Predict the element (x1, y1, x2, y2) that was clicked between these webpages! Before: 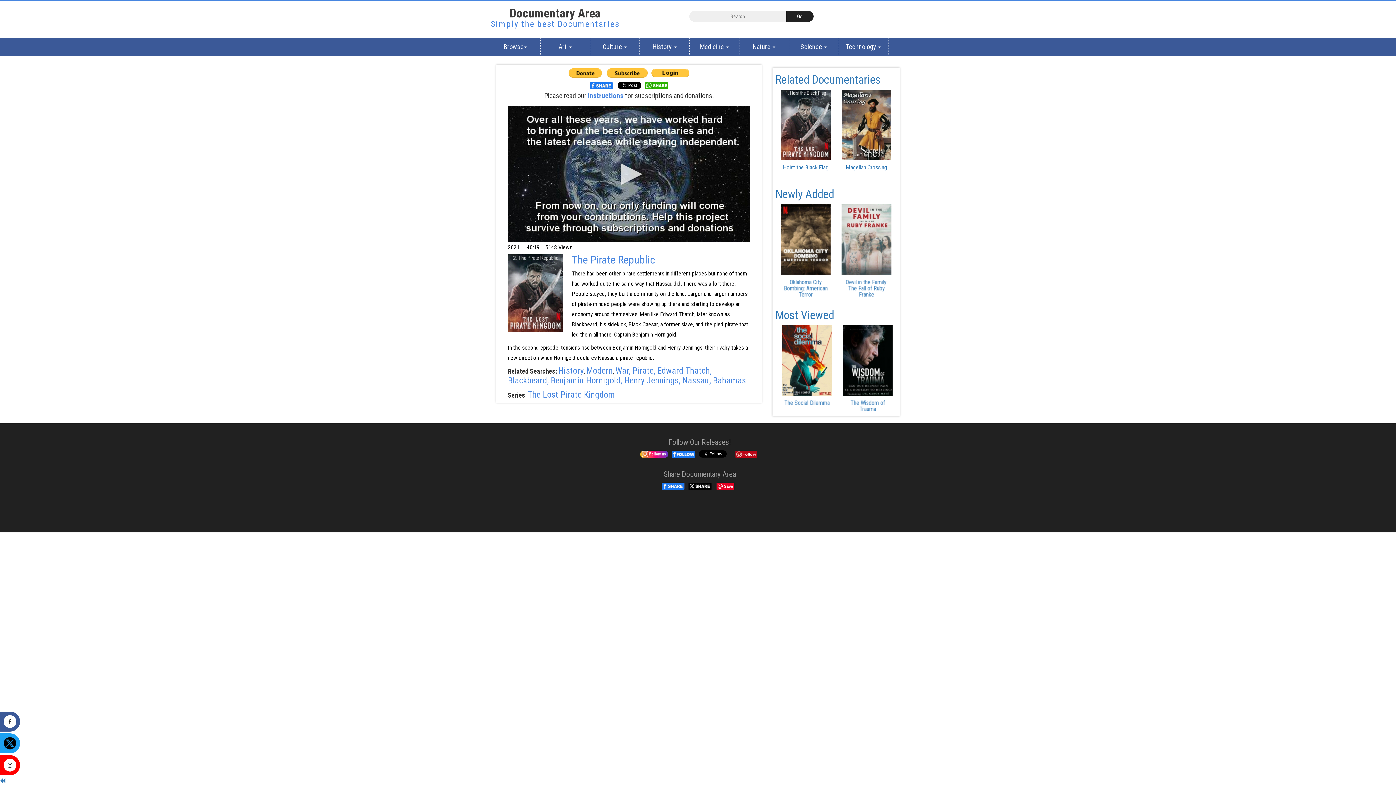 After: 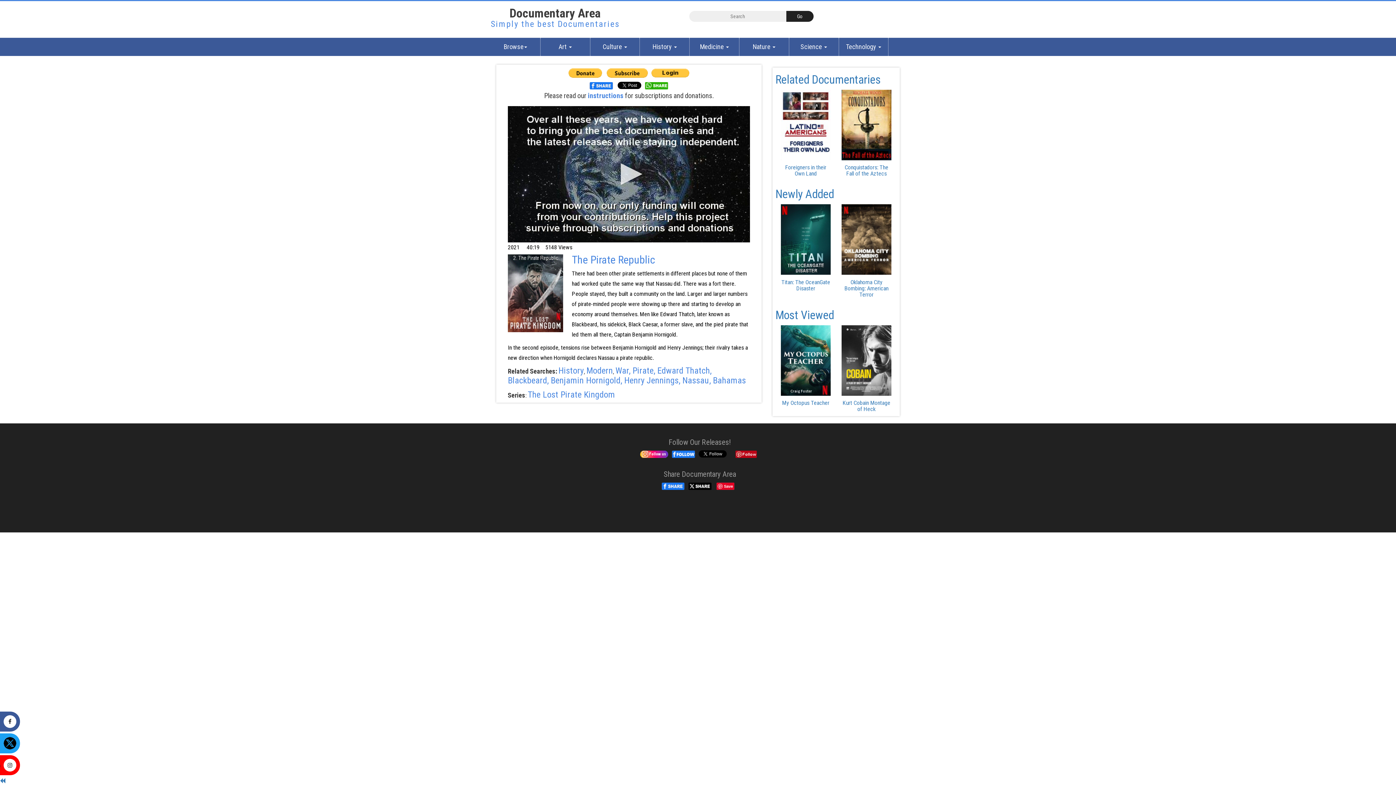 Action: bbox: (734, 451, 757, 457) label:  